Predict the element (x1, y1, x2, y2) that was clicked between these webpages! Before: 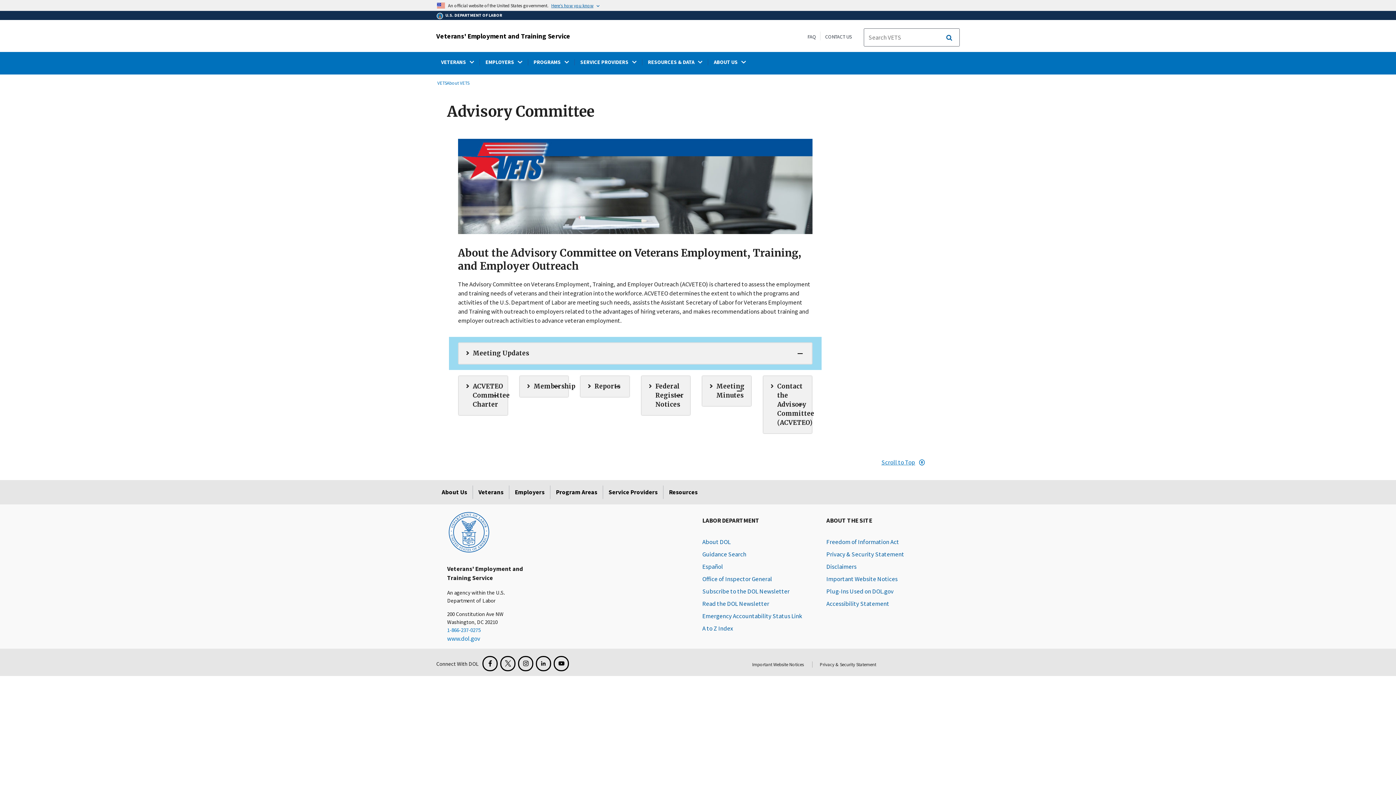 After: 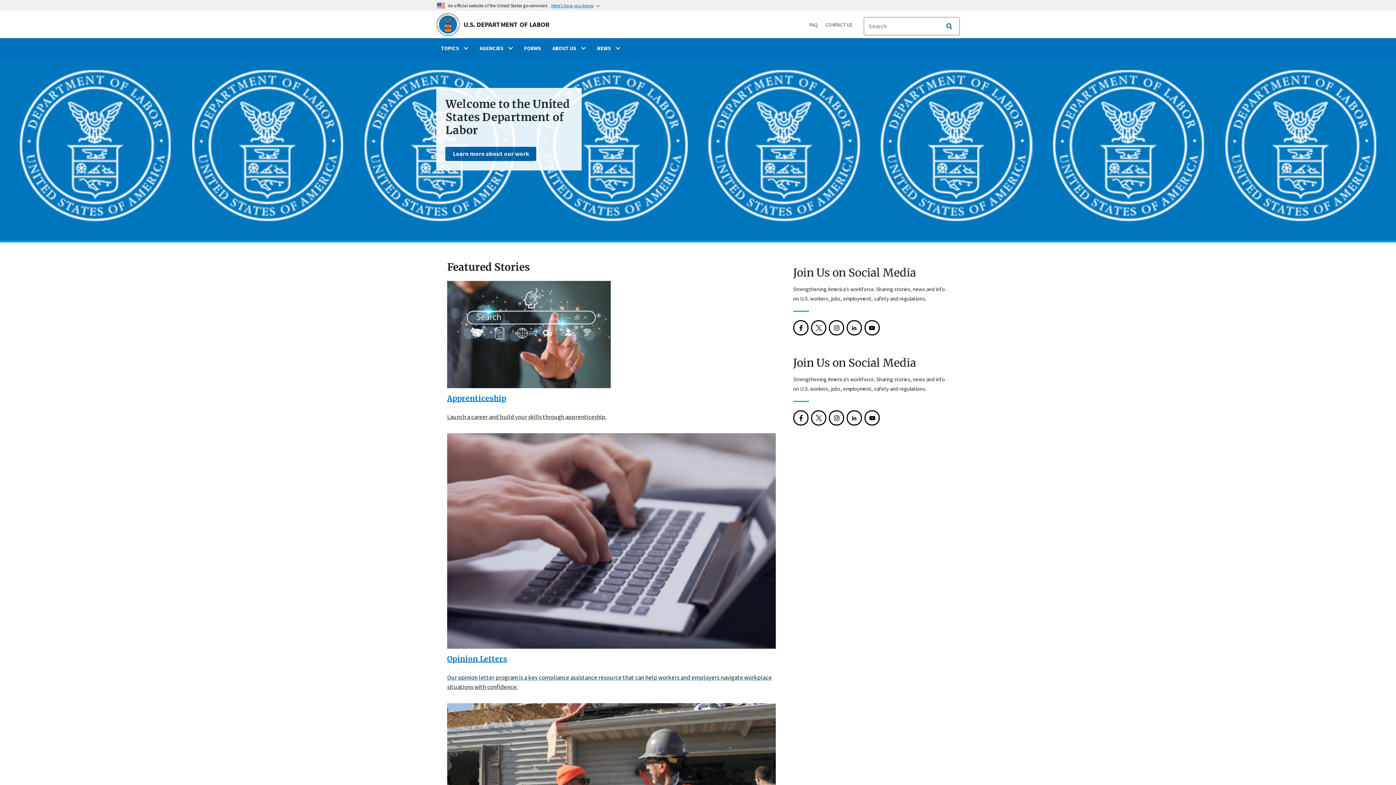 Action: bbox: (447, 510, 490, 553)